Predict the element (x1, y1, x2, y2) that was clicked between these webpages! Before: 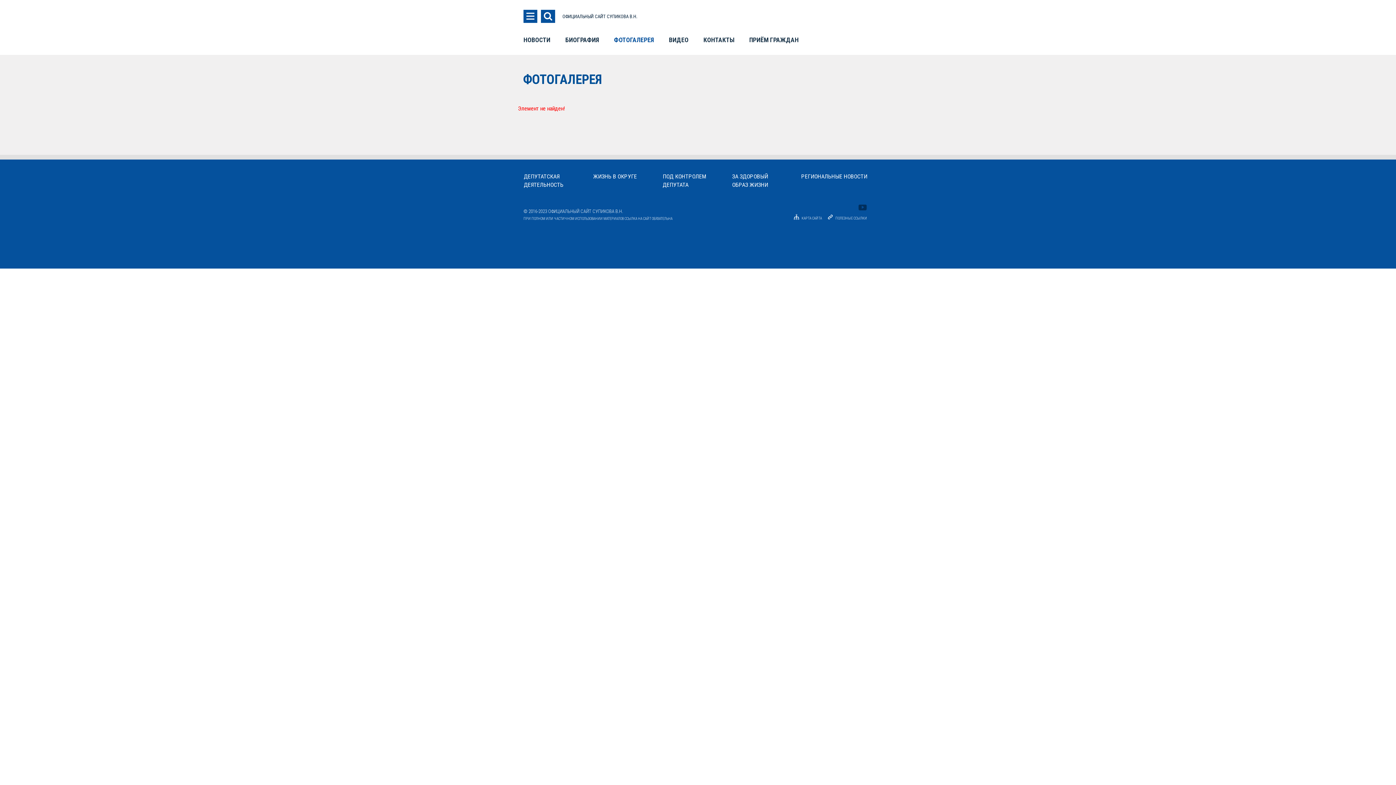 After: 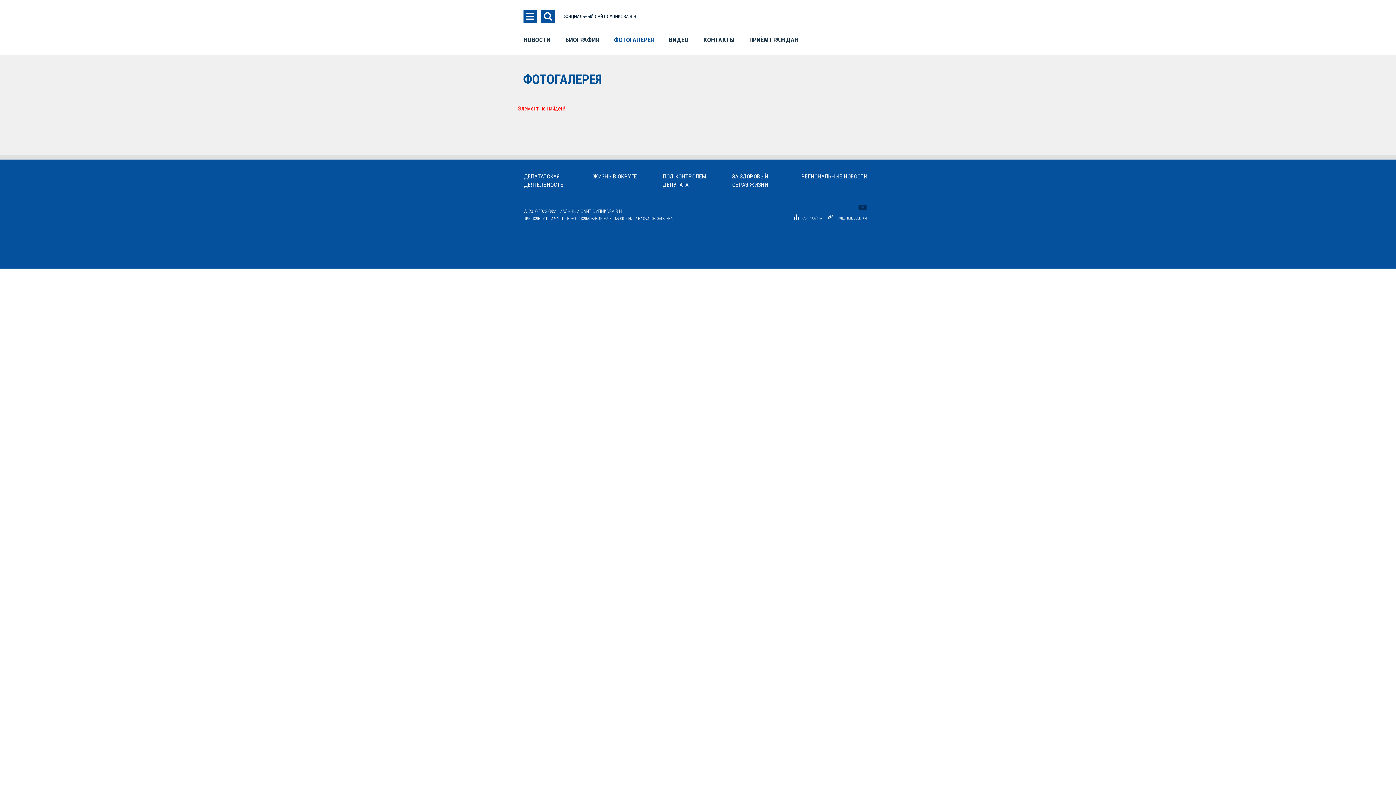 Action: bbox: (854, 201, 870, 215)